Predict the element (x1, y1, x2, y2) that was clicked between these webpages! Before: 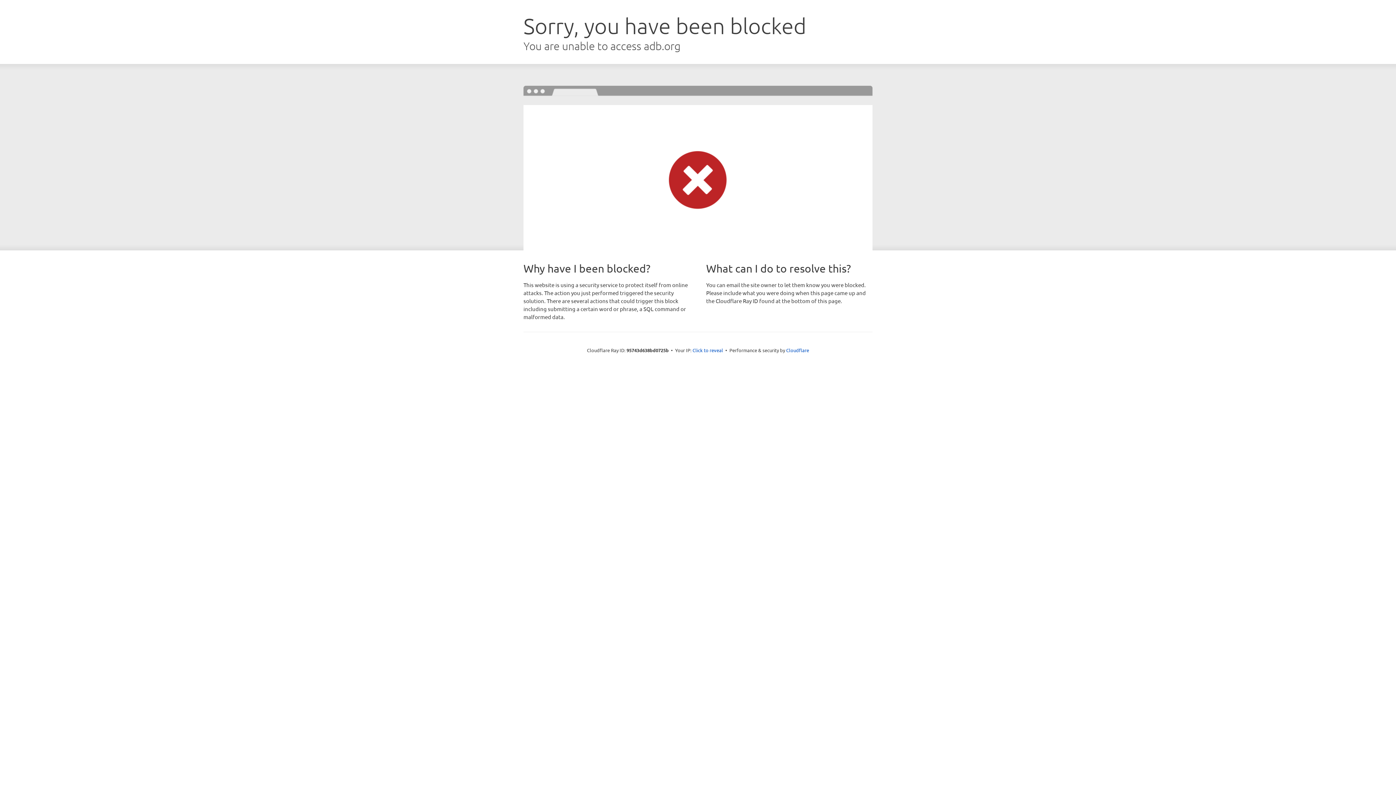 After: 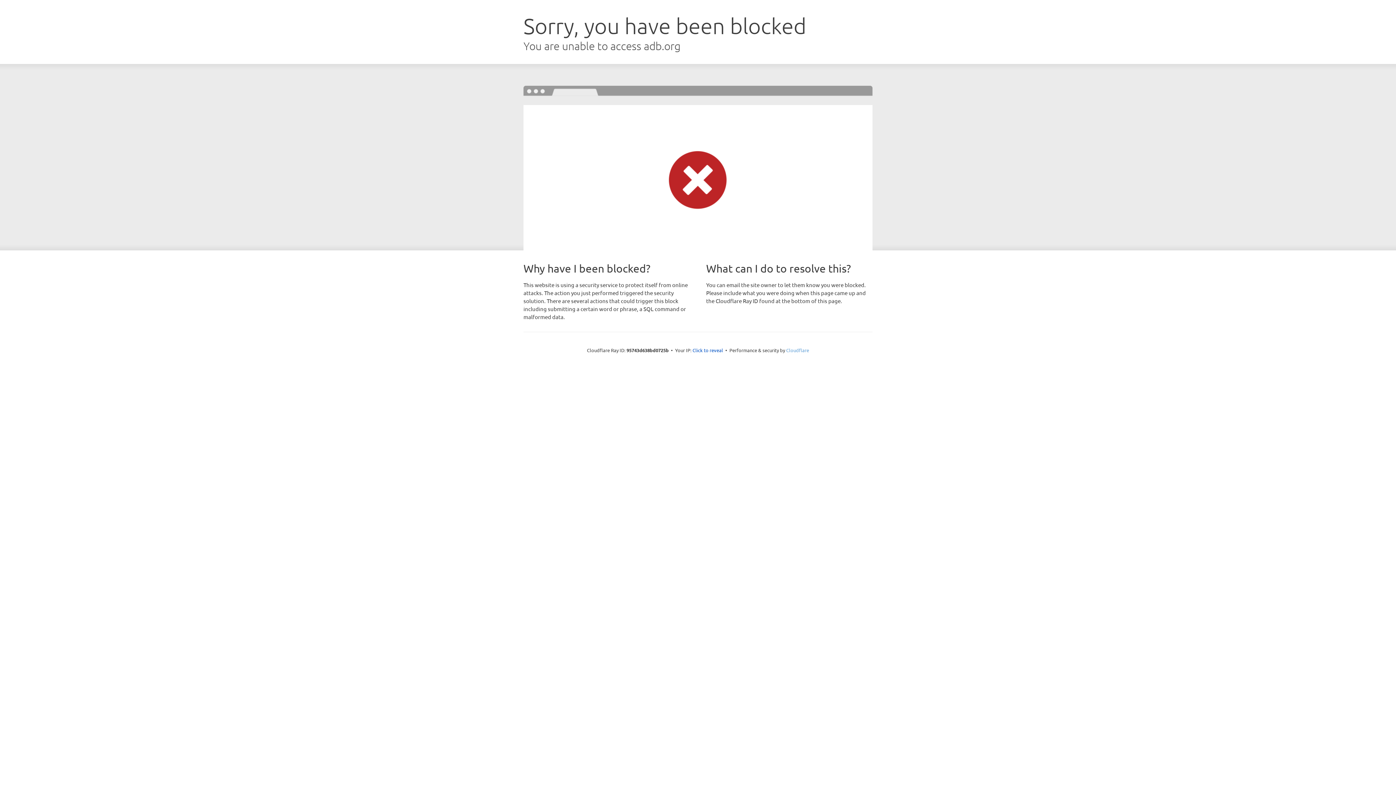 Action: bbox: (786, 347, 809, 353) label: Cloudflare